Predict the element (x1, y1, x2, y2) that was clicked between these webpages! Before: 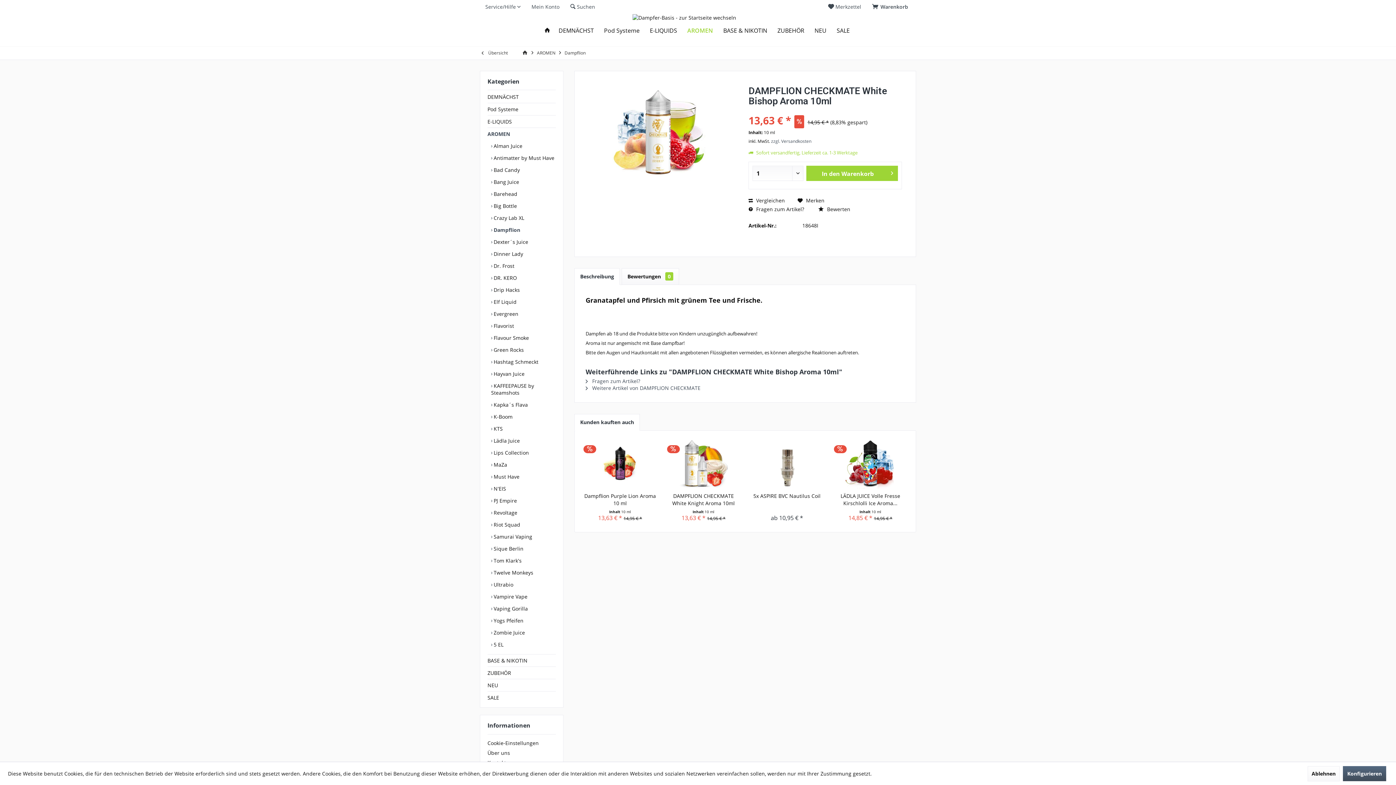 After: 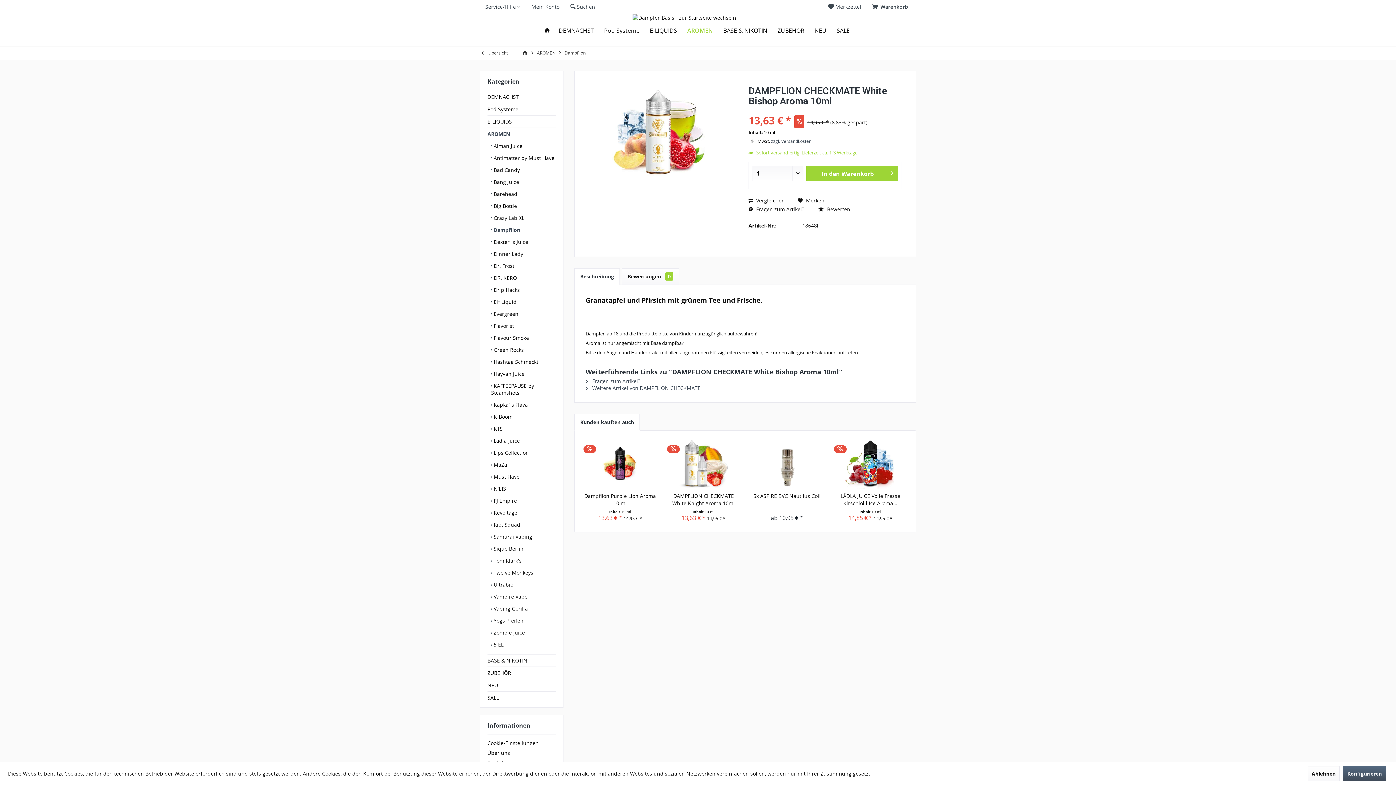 Action: bbox: (574, 414, 640, 430) label: Kunden kauften auch